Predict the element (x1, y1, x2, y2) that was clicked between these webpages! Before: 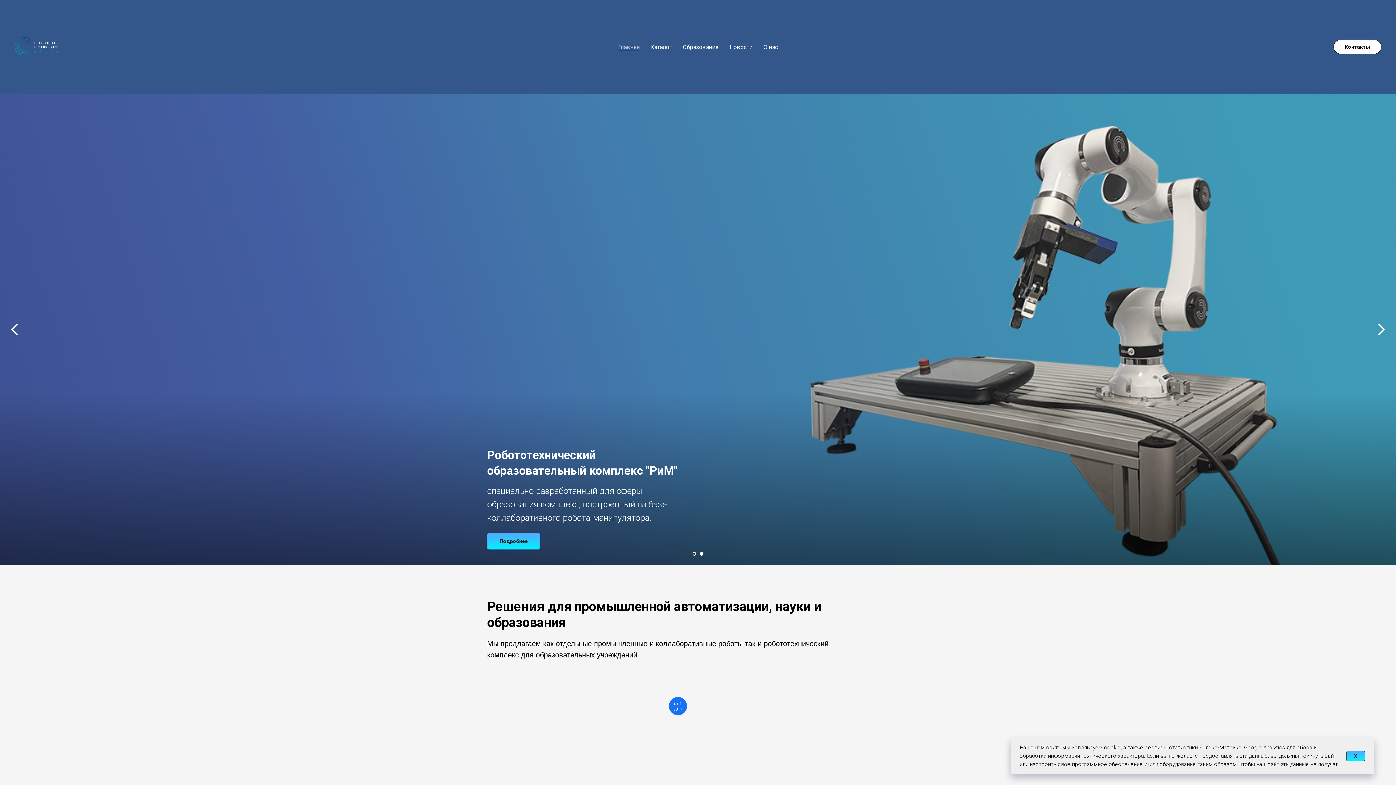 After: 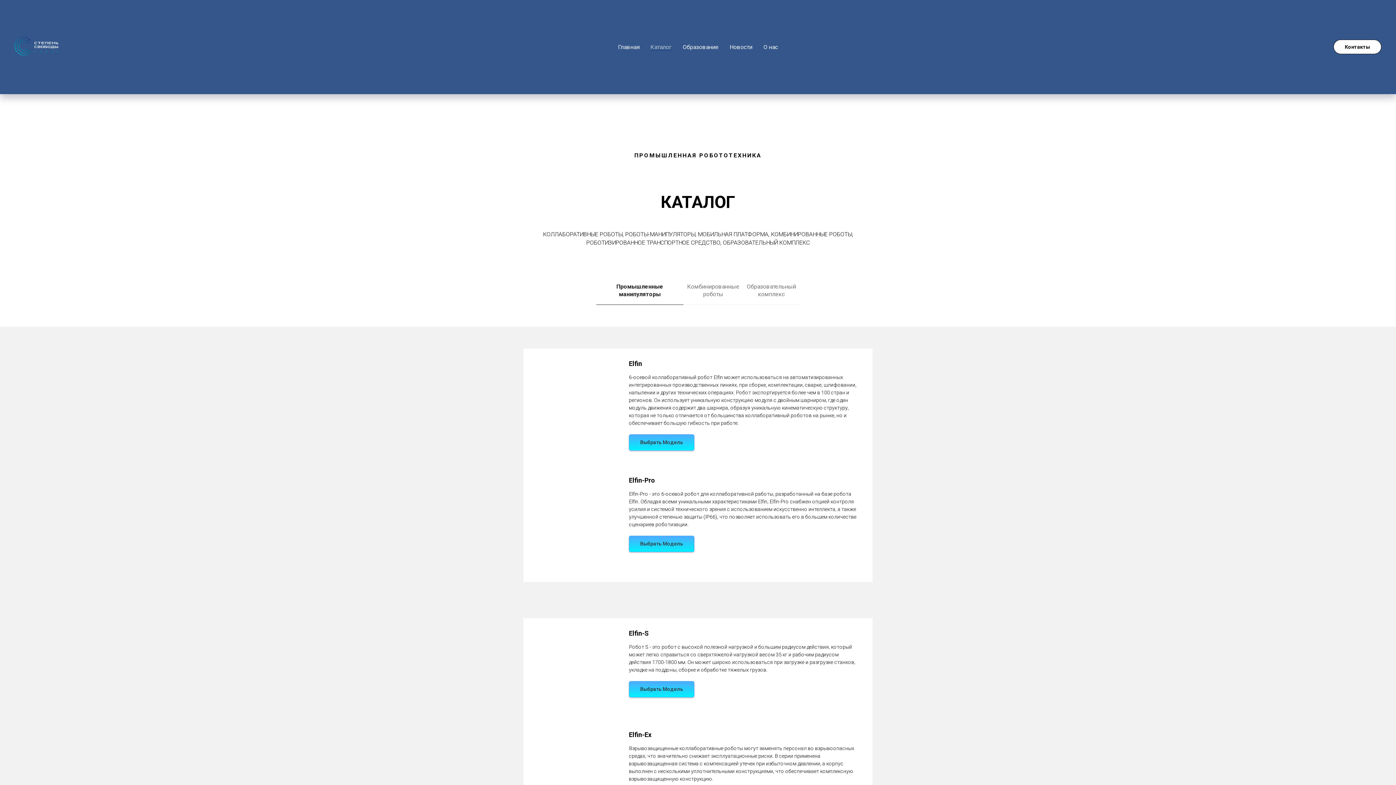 Action: label: Каталог bbox: (650, 43, 672, 50)